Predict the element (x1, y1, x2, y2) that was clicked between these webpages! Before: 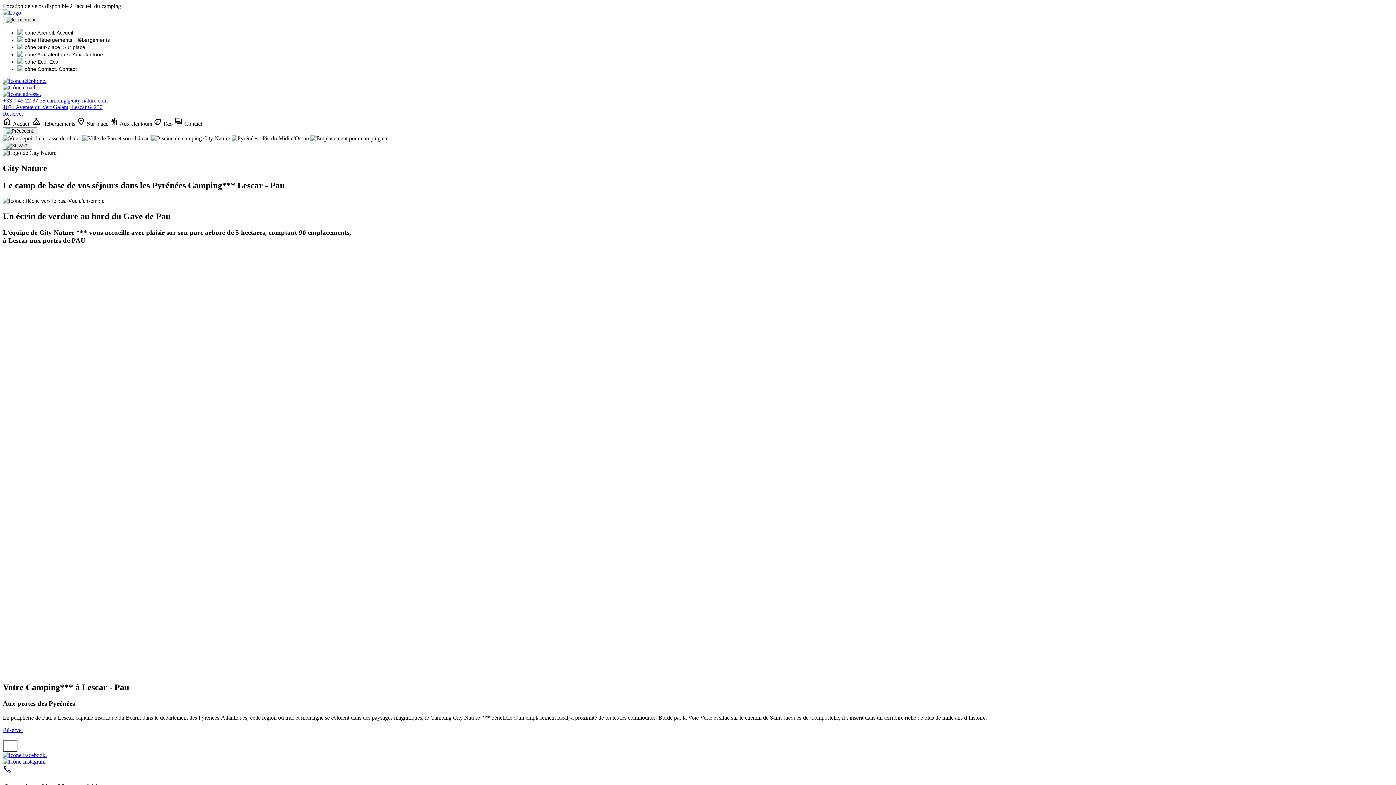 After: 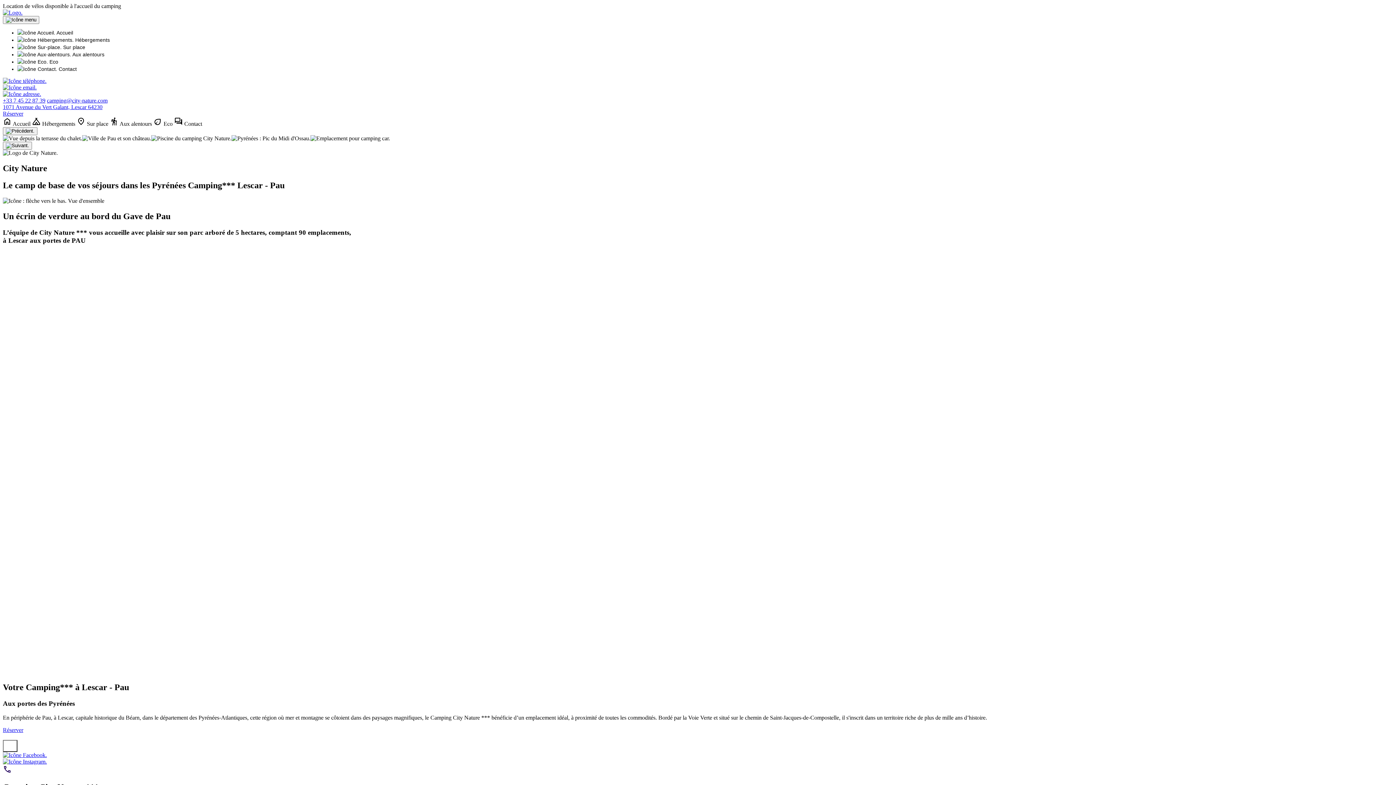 Action: bbox: (142, 733, 203, 739)